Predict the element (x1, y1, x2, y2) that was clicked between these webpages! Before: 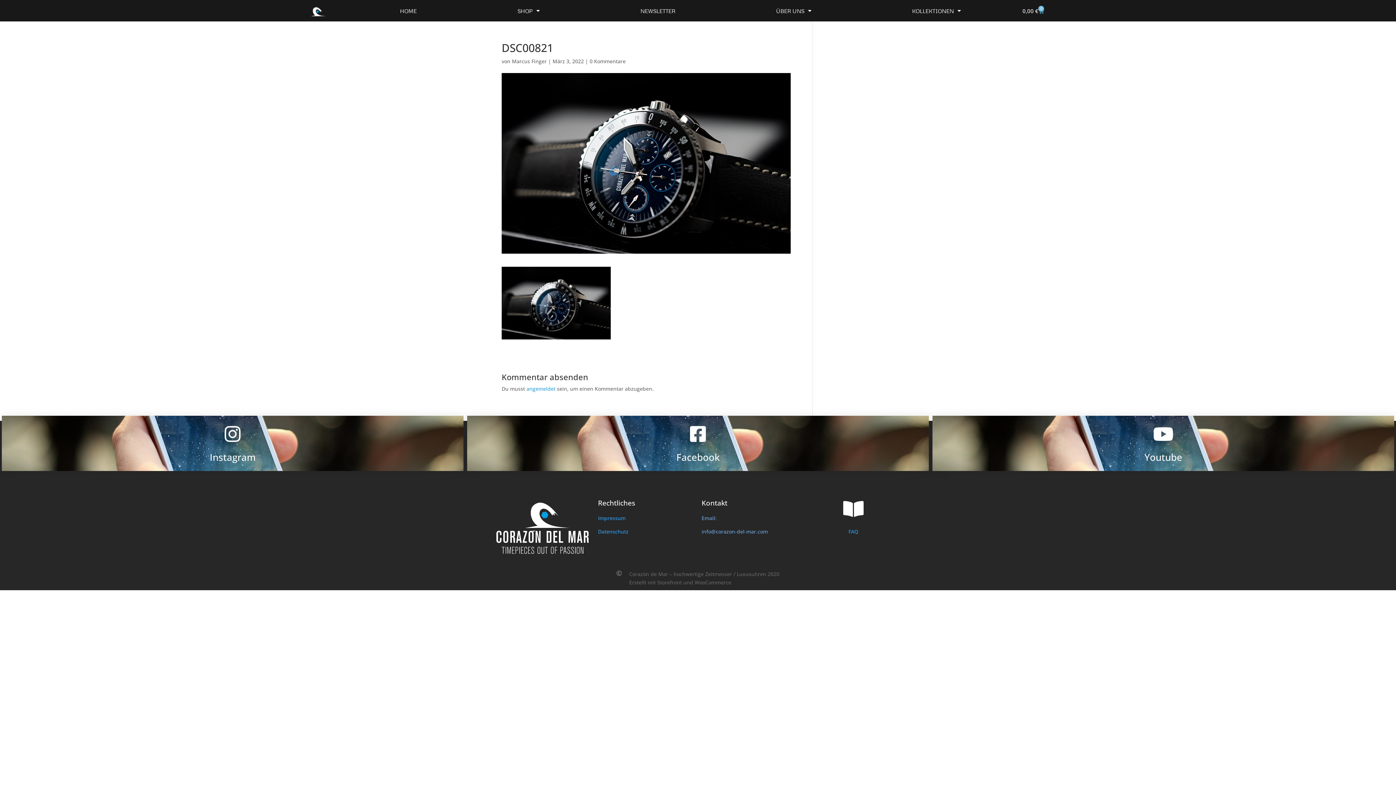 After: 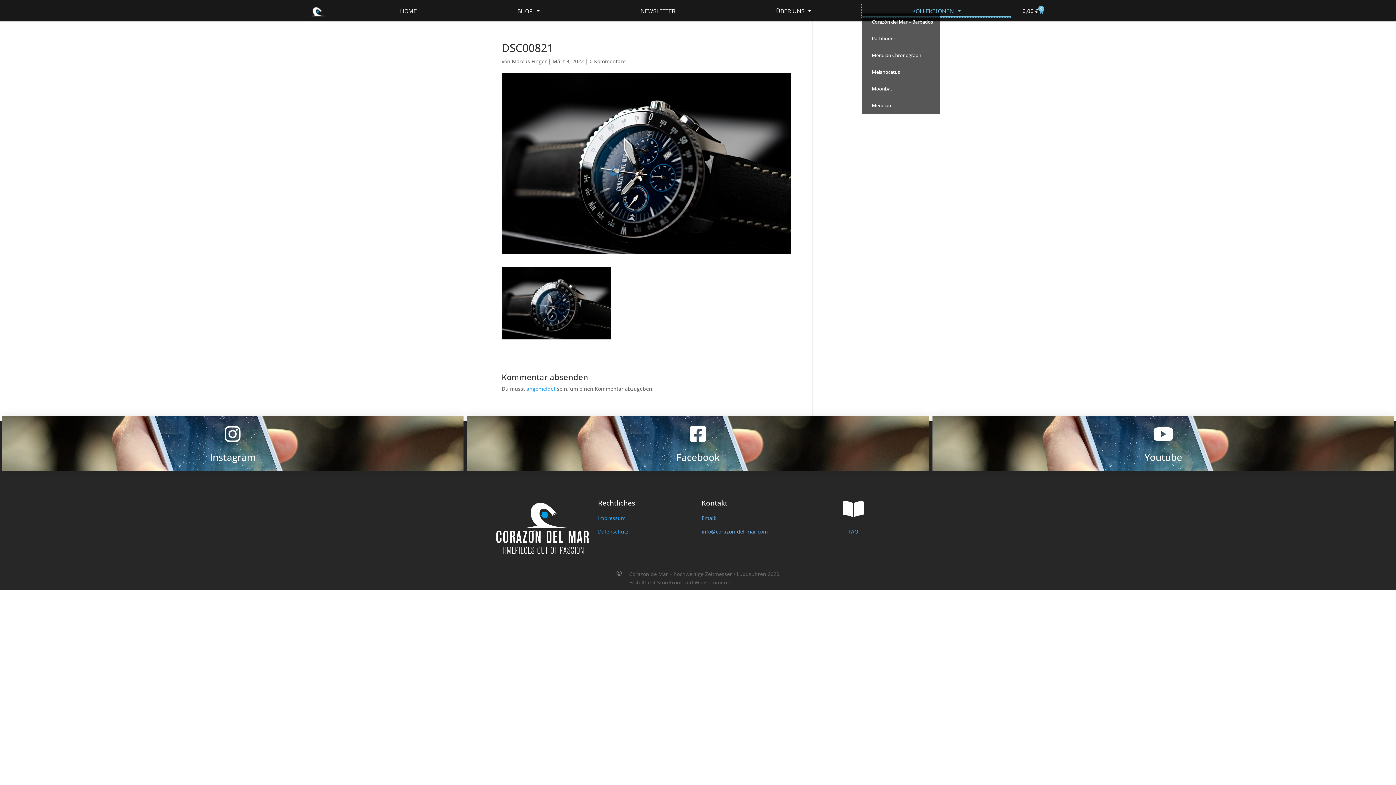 Action: label: KOLLEKTIONEN bbox: (861, 4, 1011, 17)